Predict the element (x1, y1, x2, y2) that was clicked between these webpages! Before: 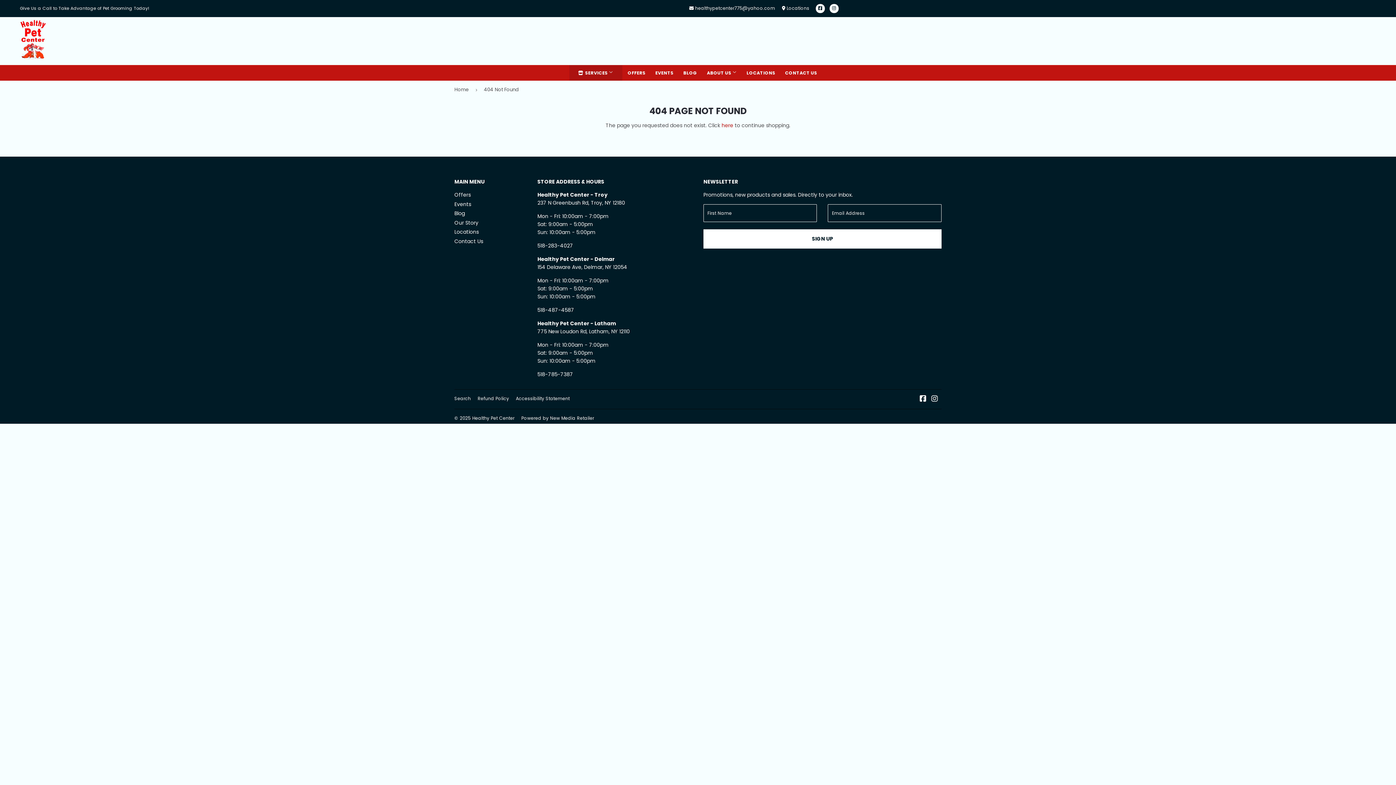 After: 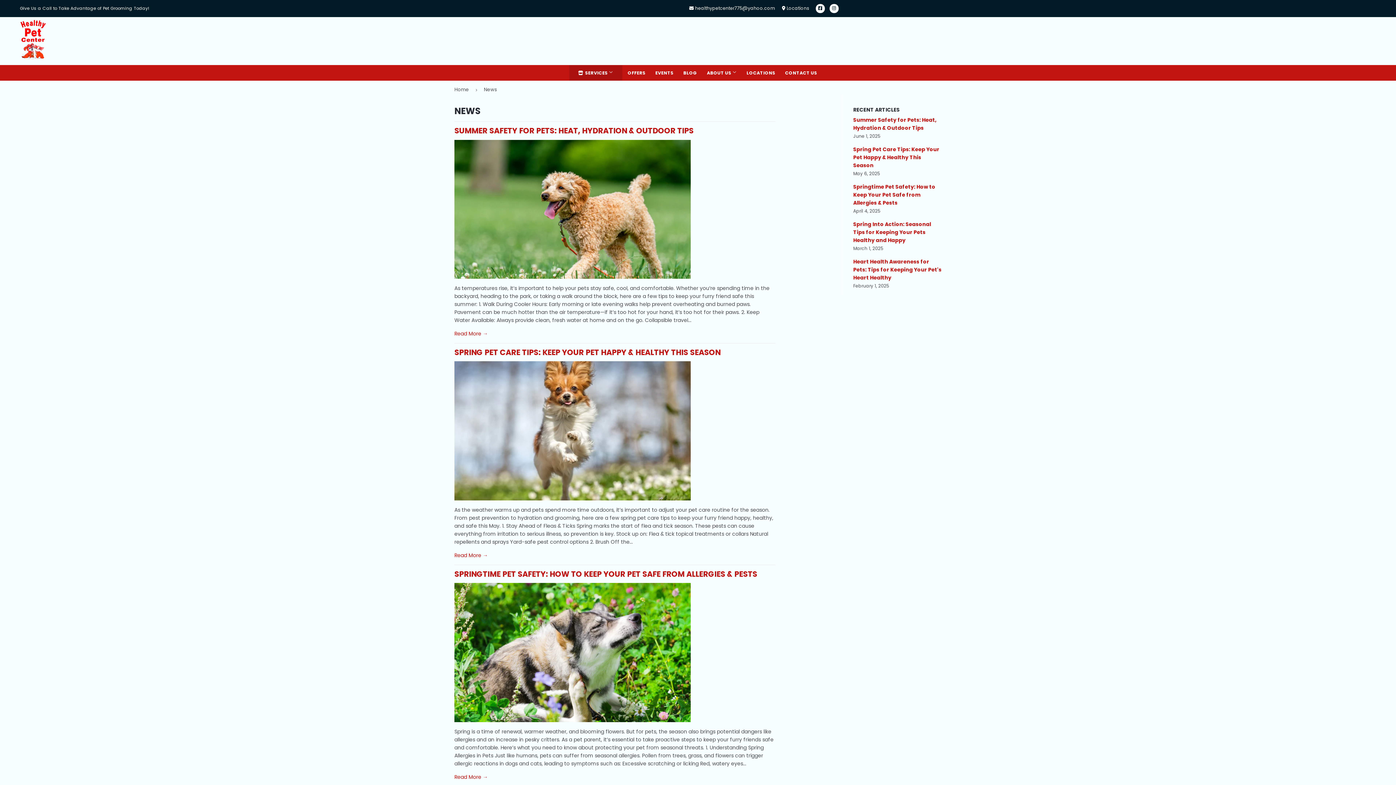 Action: bbox: (454, 209, 465, 217) label: Blog